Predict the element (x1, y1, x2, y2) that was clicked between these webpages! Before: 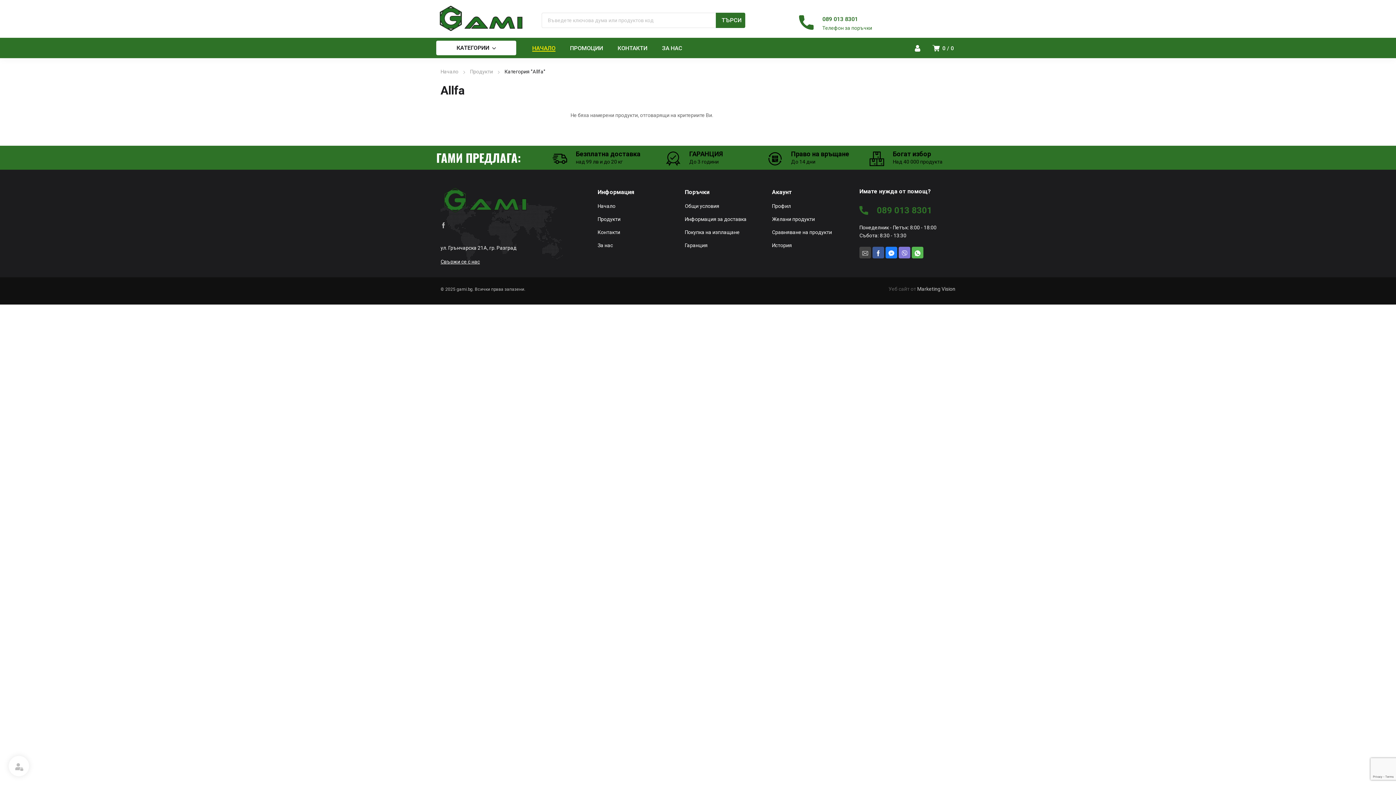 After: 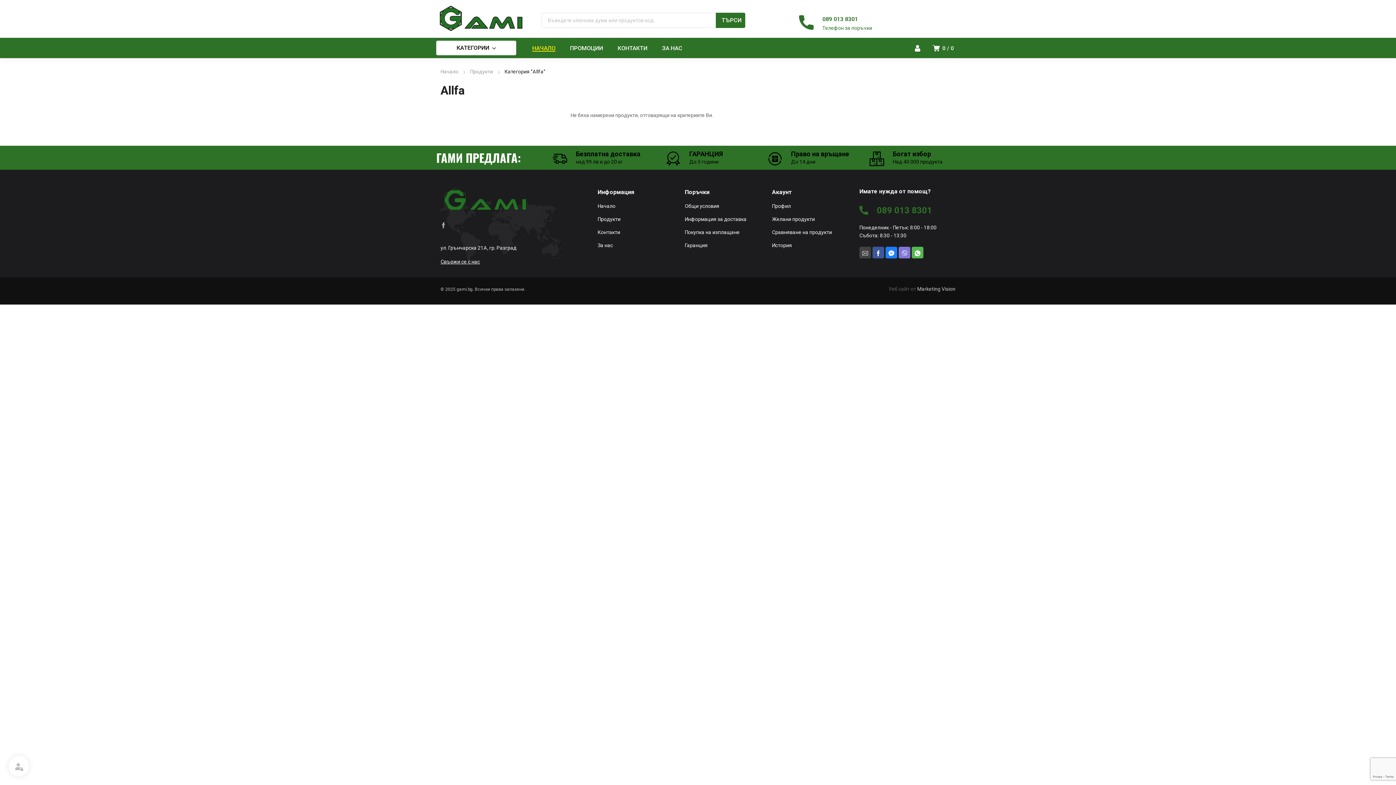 Action: bbox: (859, 203, 932, 216) label: 089 013 8301